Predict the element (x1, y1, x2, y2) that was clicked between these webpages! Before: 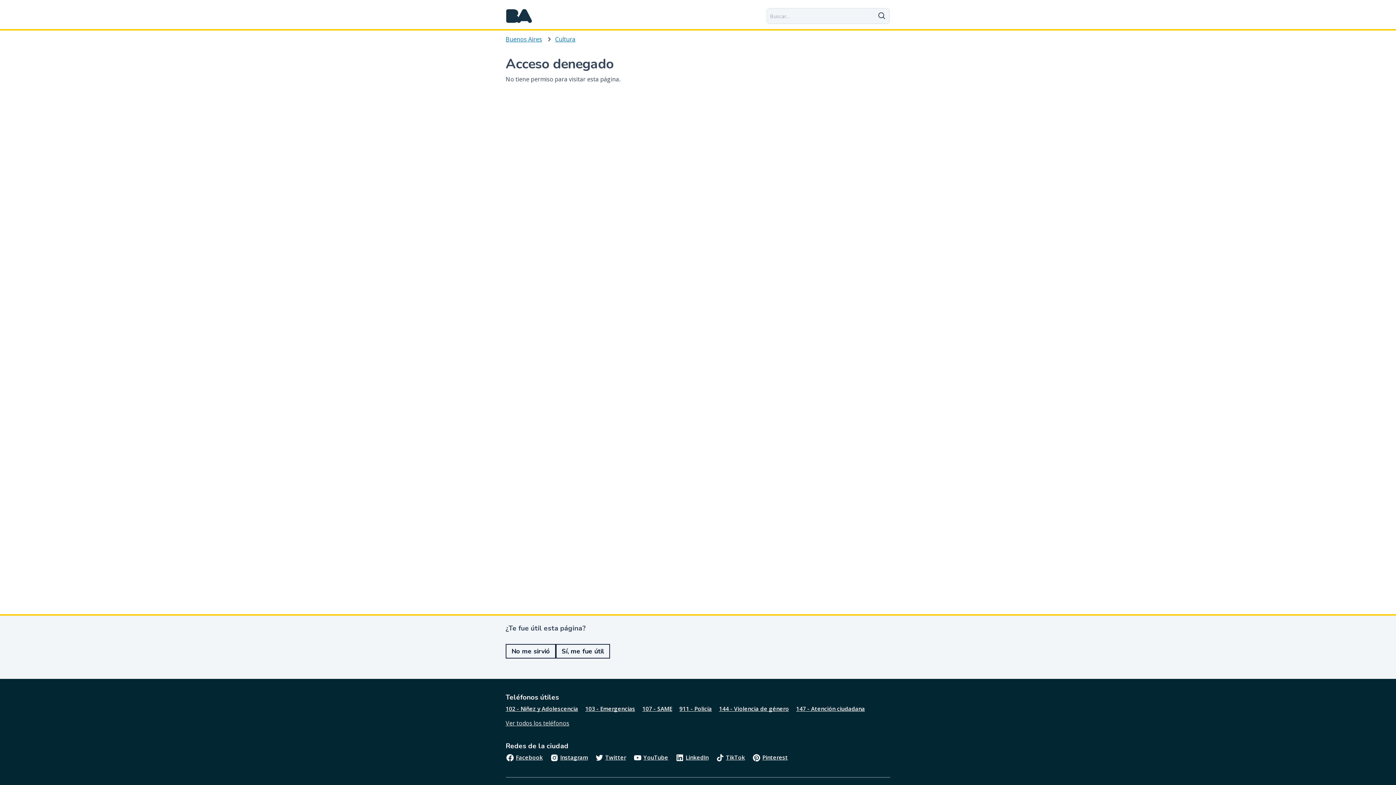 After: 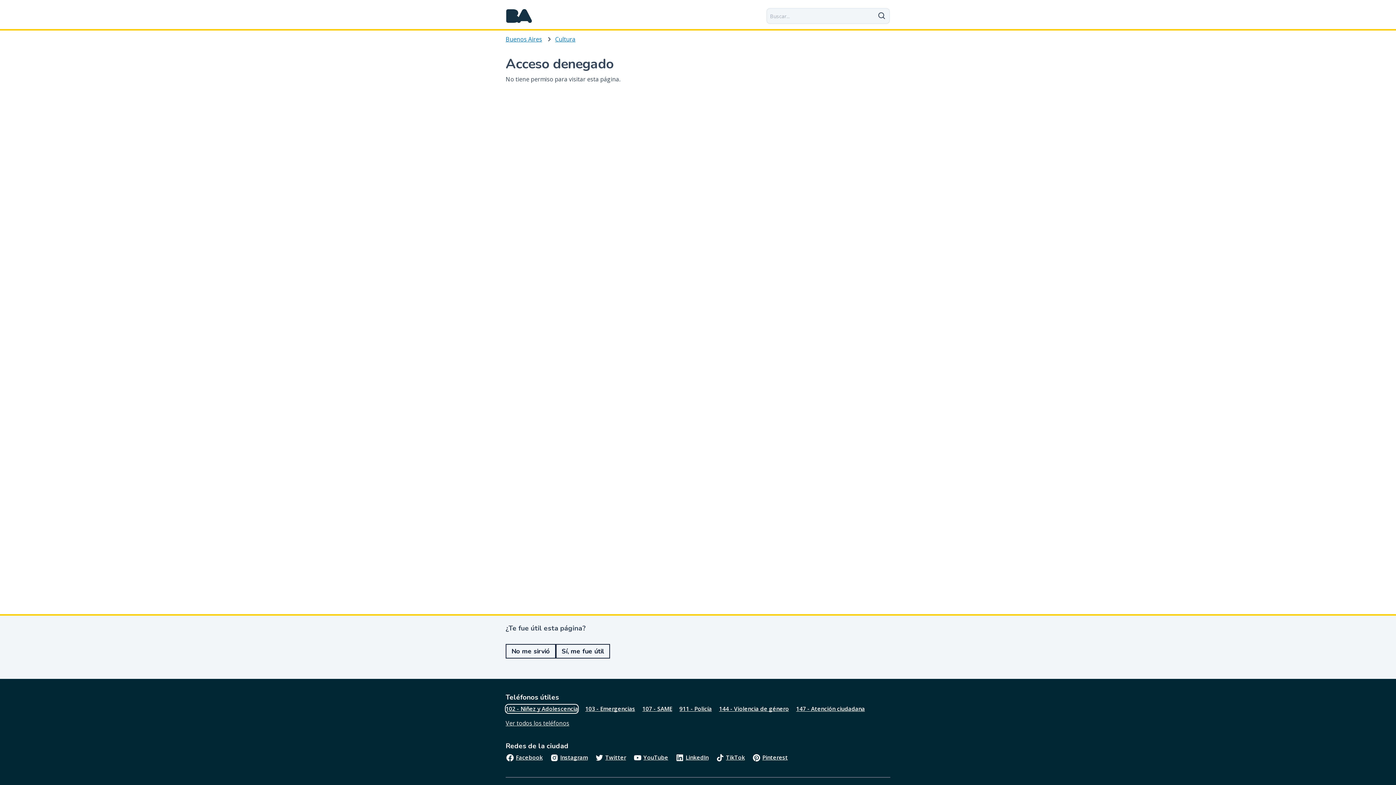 Action: label: 102 - Niñez y Adolescencia bbox: (505, 705, 578, 713)